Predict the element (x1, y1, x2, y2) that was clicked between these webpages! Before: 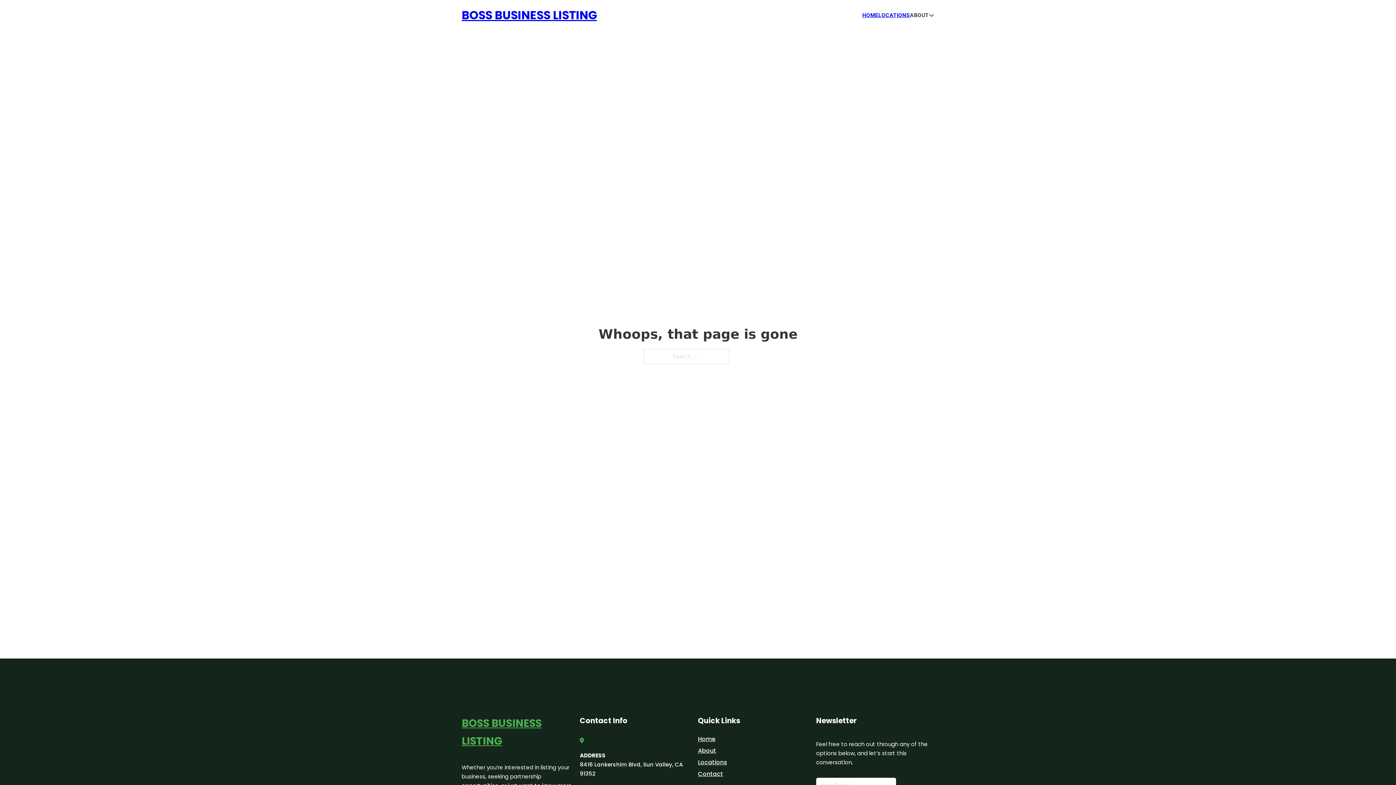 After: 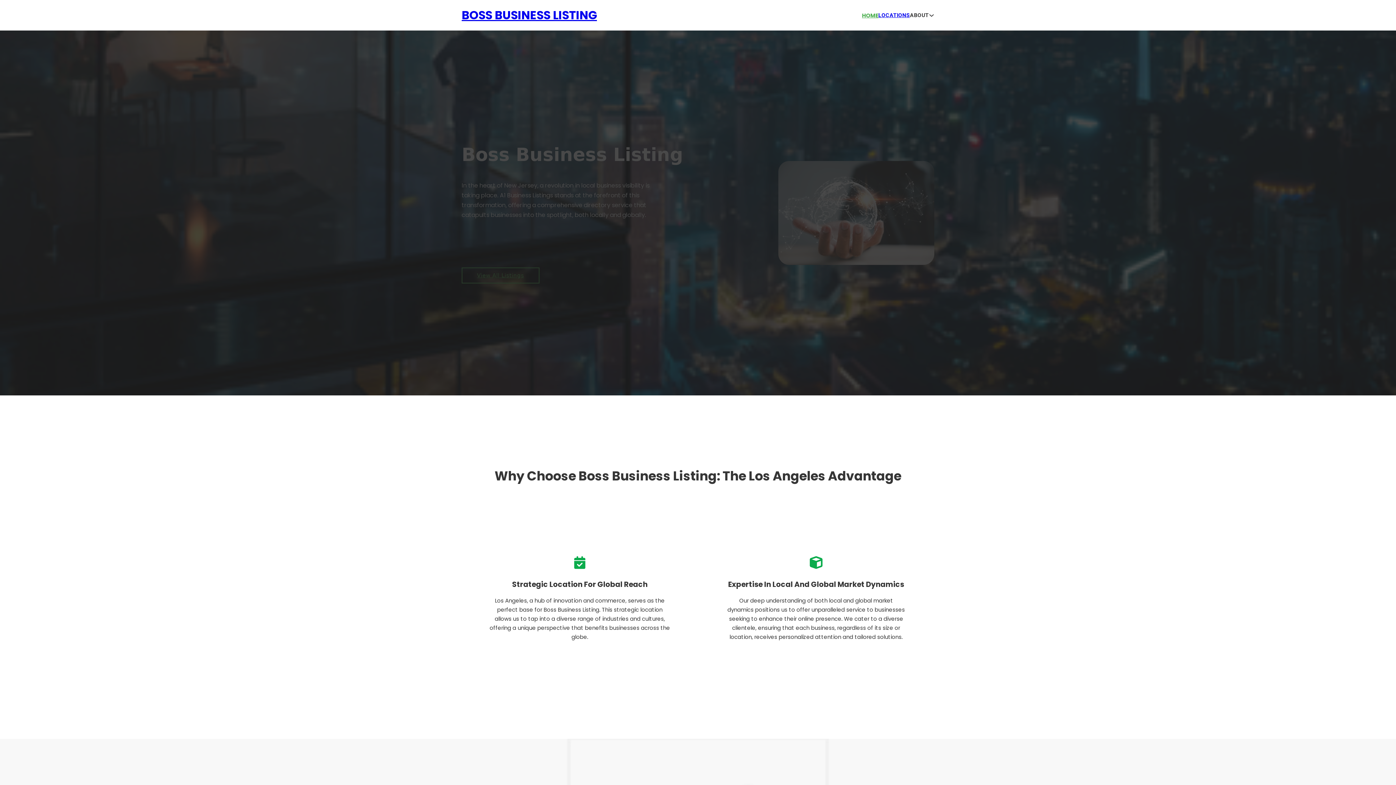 Action: label: BOSS BUSINESS LISTING bbox: (461, 5, 597, 25)